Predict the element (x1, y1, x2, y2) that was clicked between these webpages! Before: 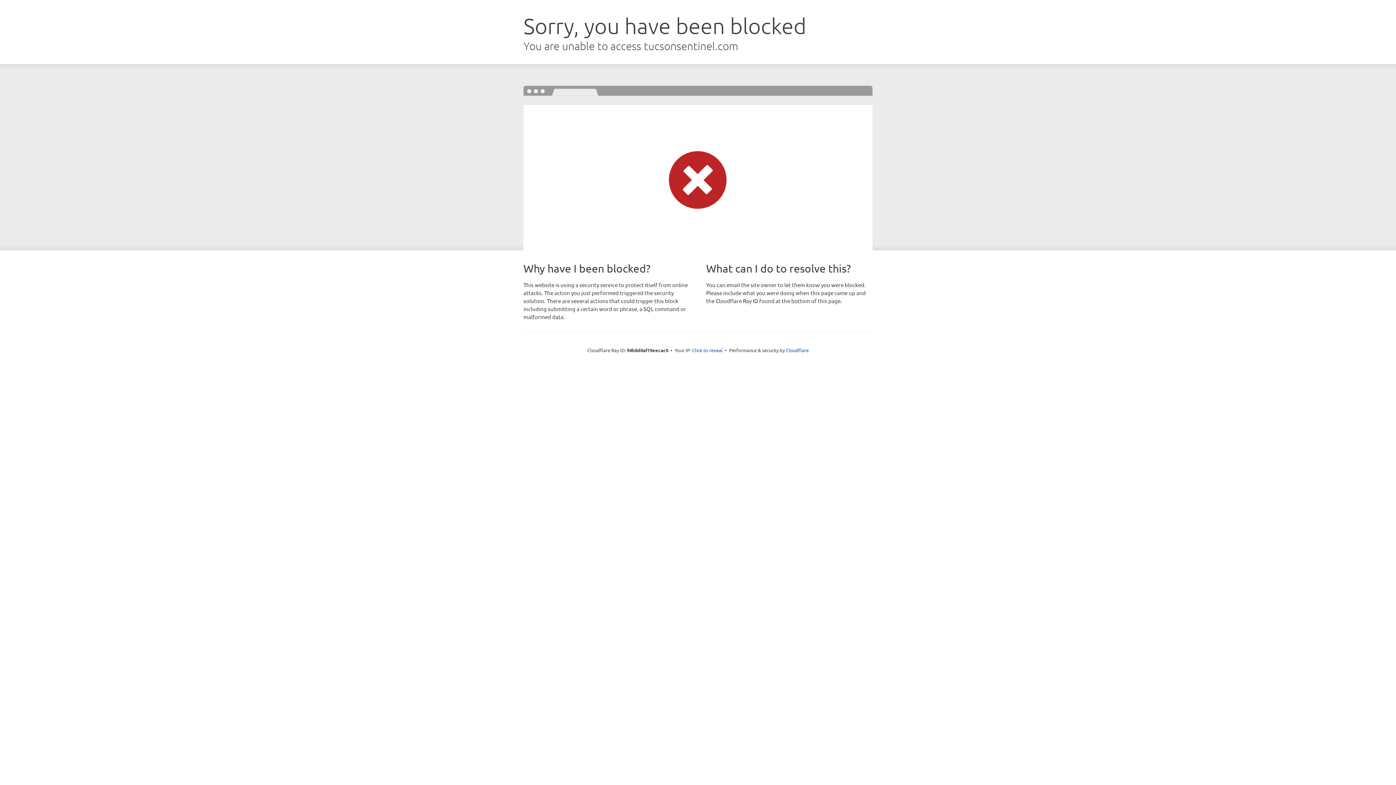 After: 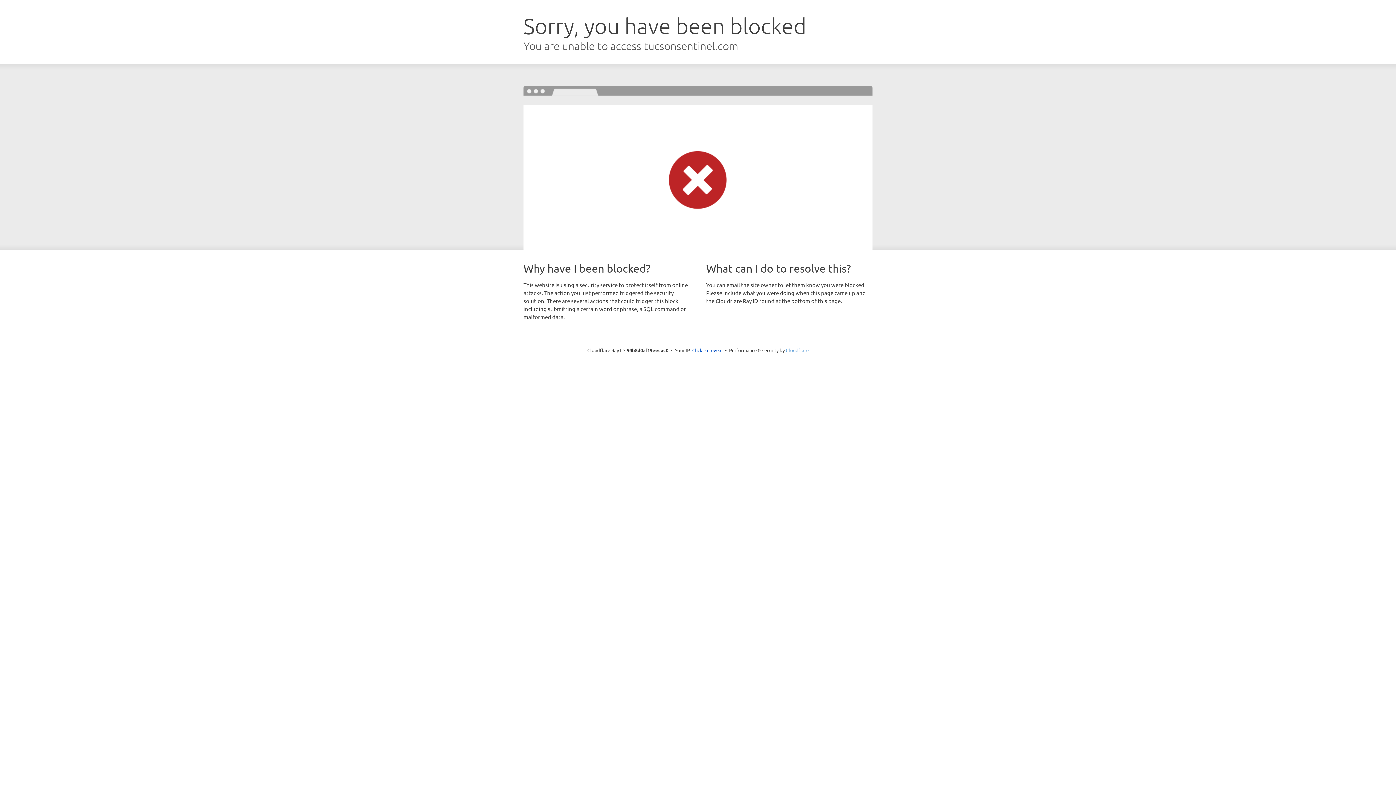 Action: label: Cloudflare bbox: (786, 347, 808, 353)